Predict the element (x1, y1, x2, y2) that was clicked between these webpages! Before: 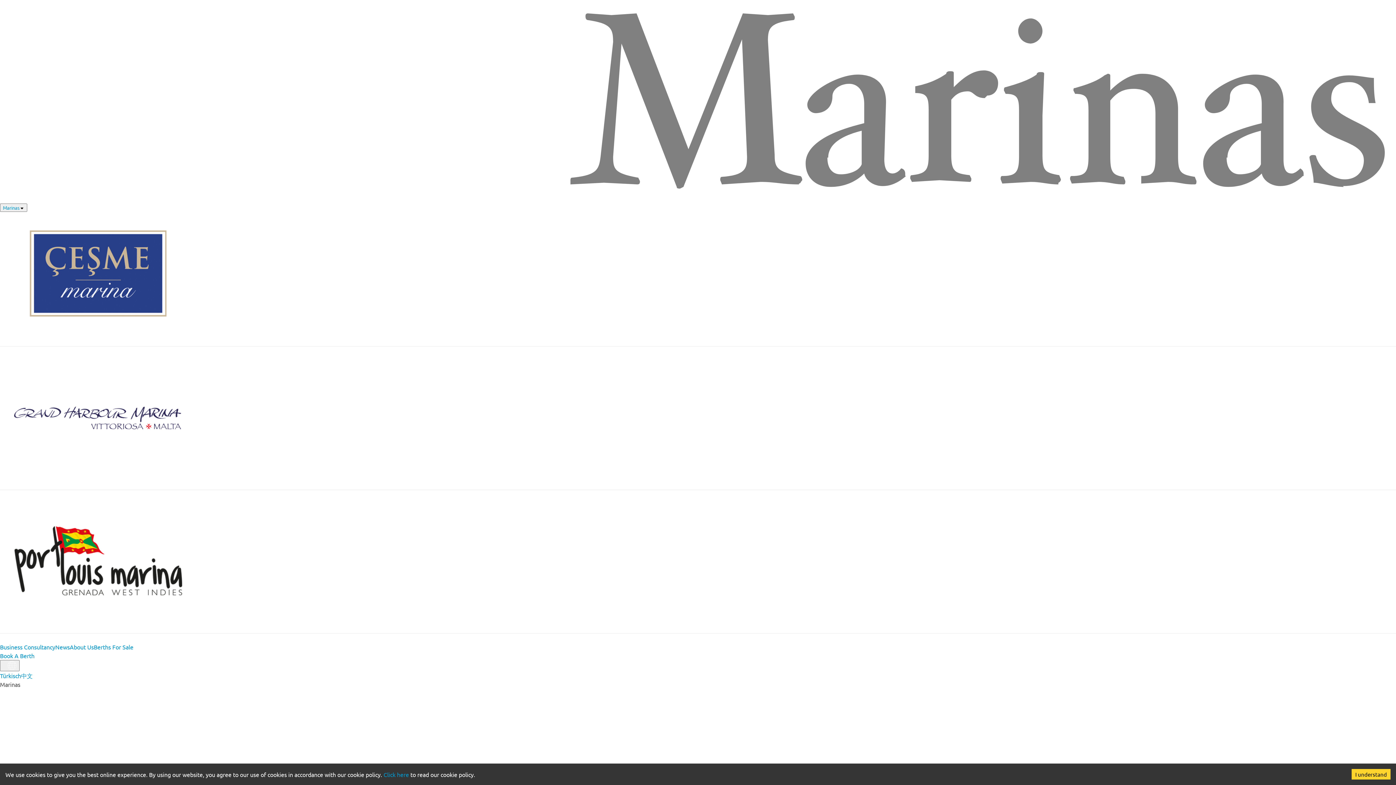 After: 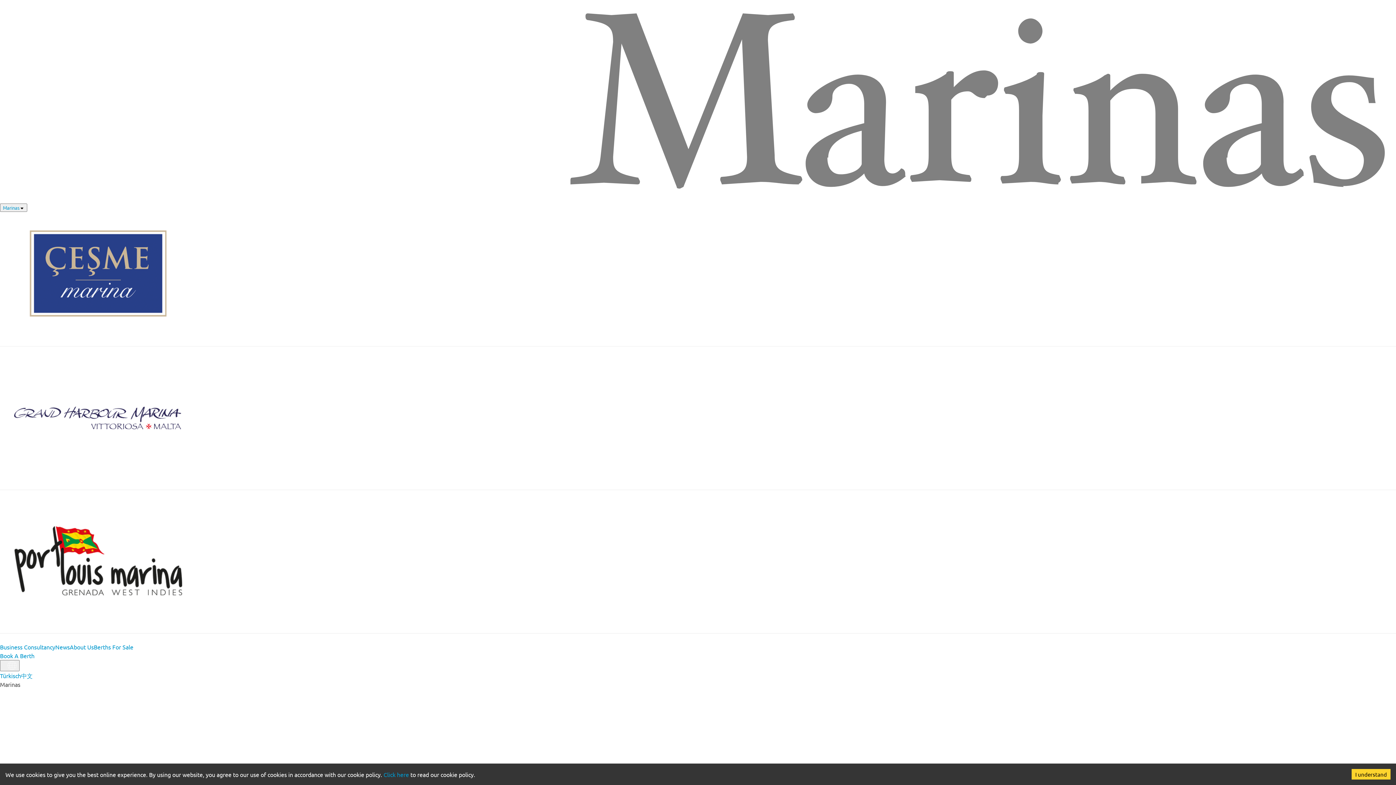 Action: label: Click here bbox: (383, 771, 409, 778)